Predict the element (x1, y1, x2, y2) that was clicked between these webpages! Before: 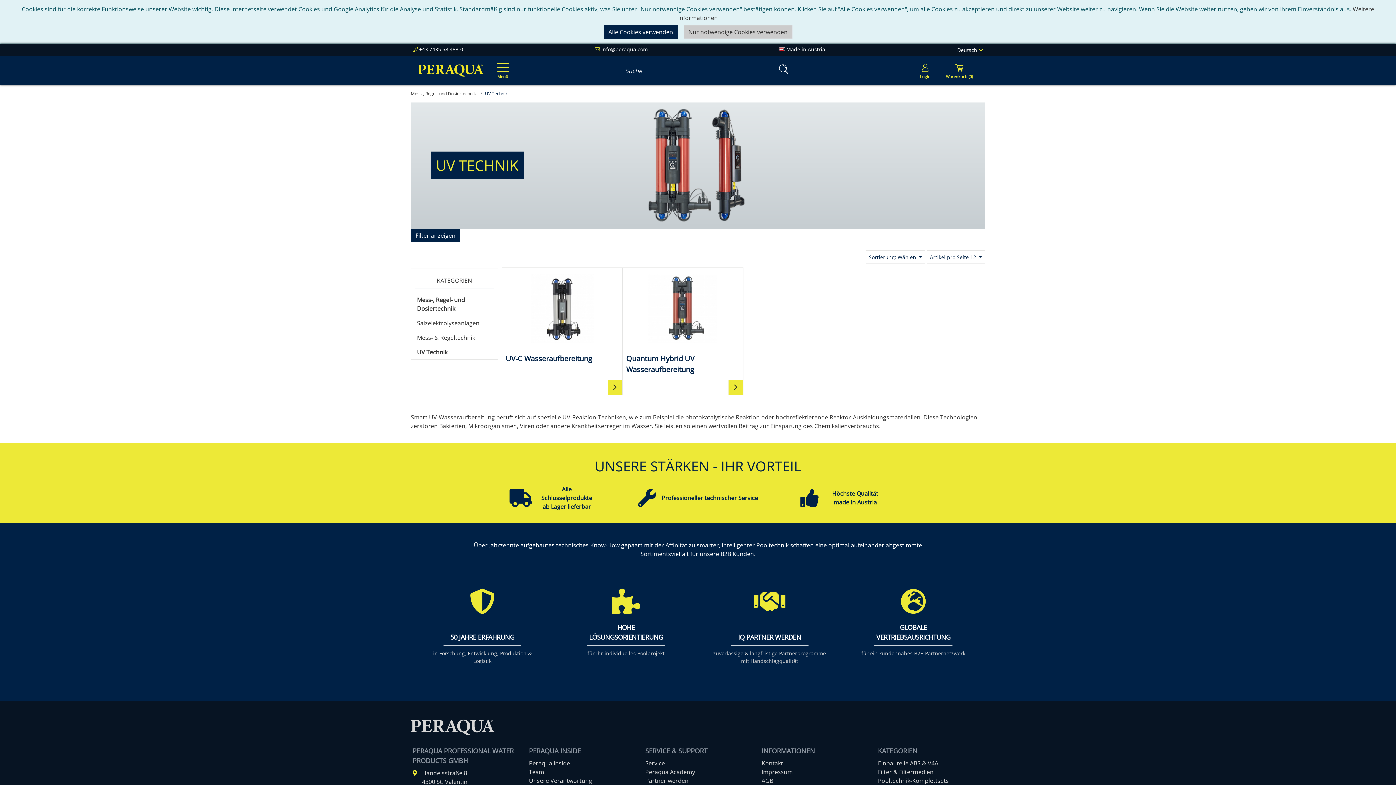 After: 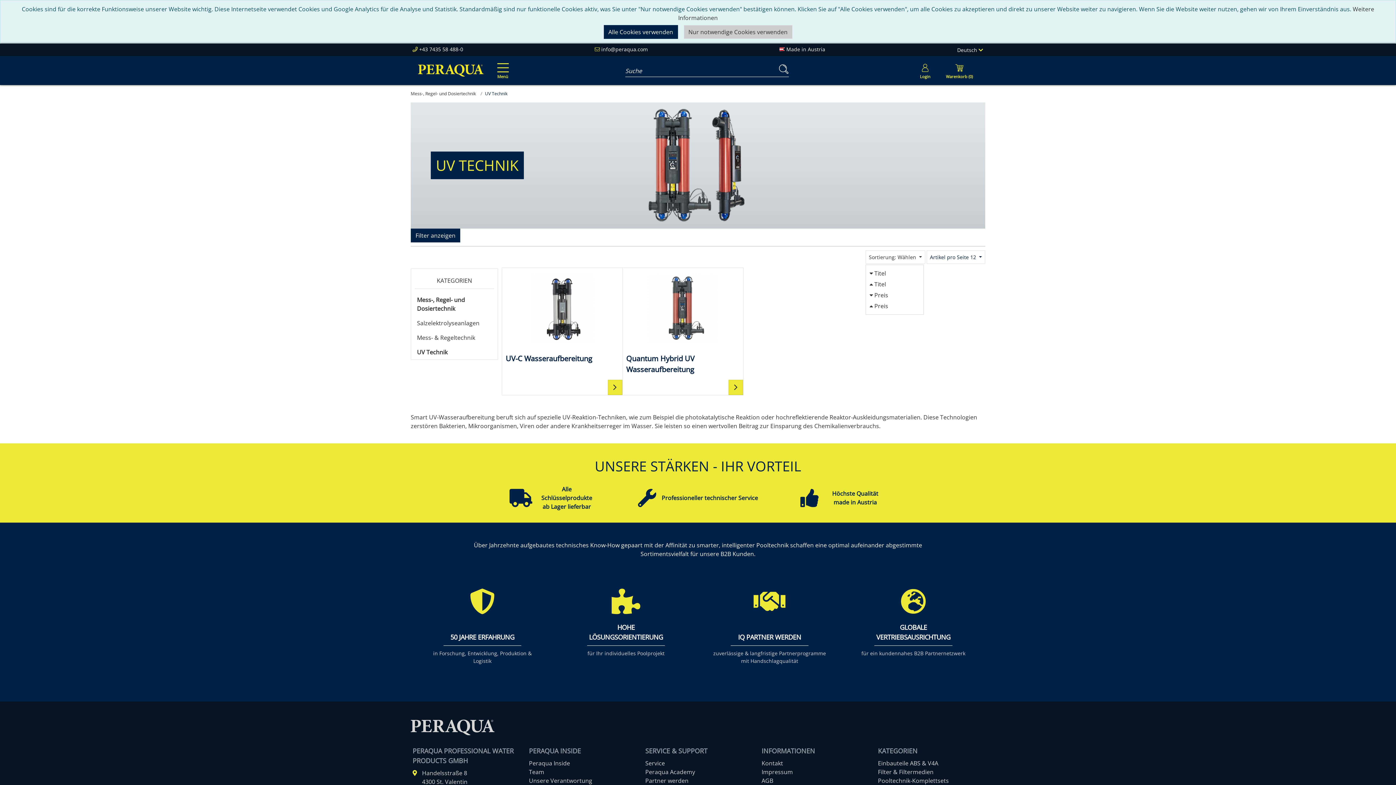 Action: bbox: (865, 250, 925, 263) label: Sortierung: Wählen 